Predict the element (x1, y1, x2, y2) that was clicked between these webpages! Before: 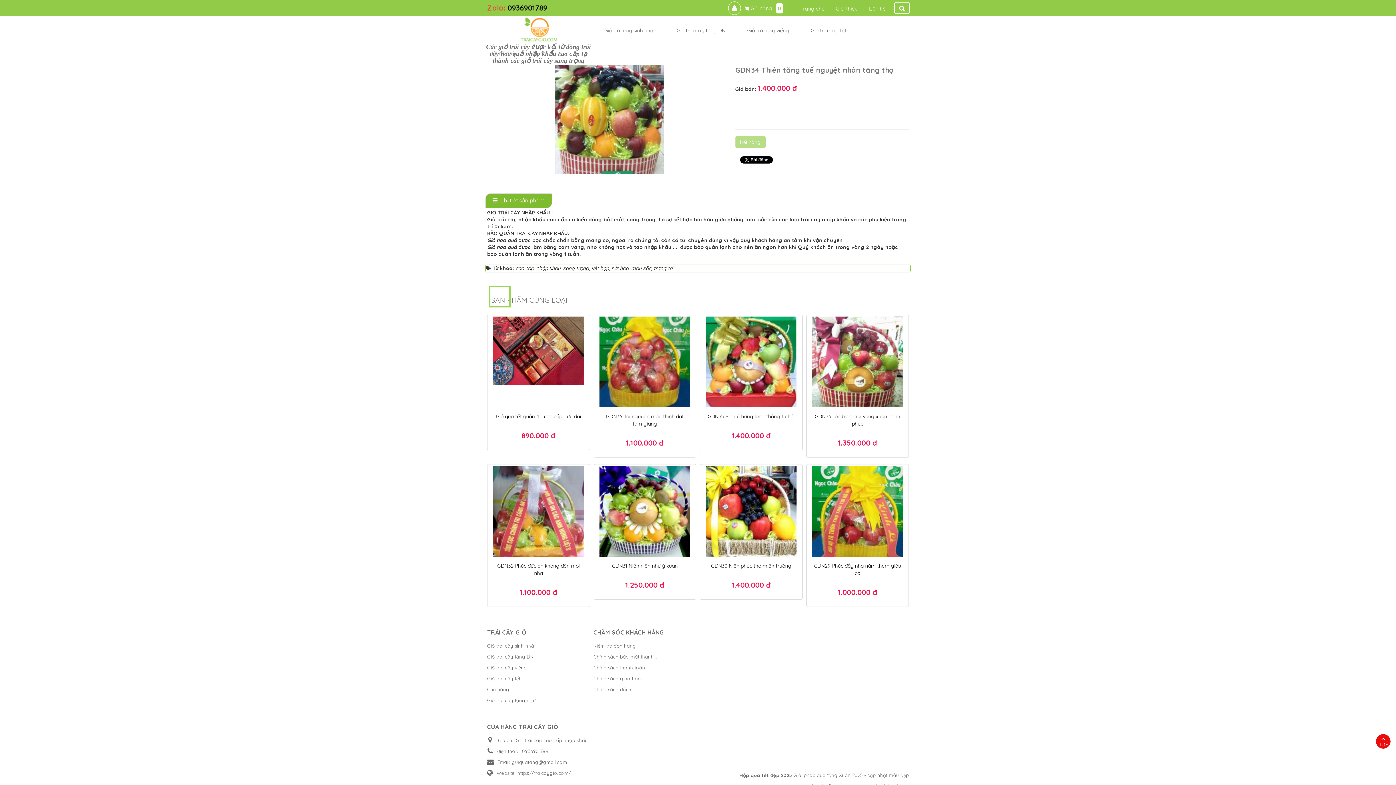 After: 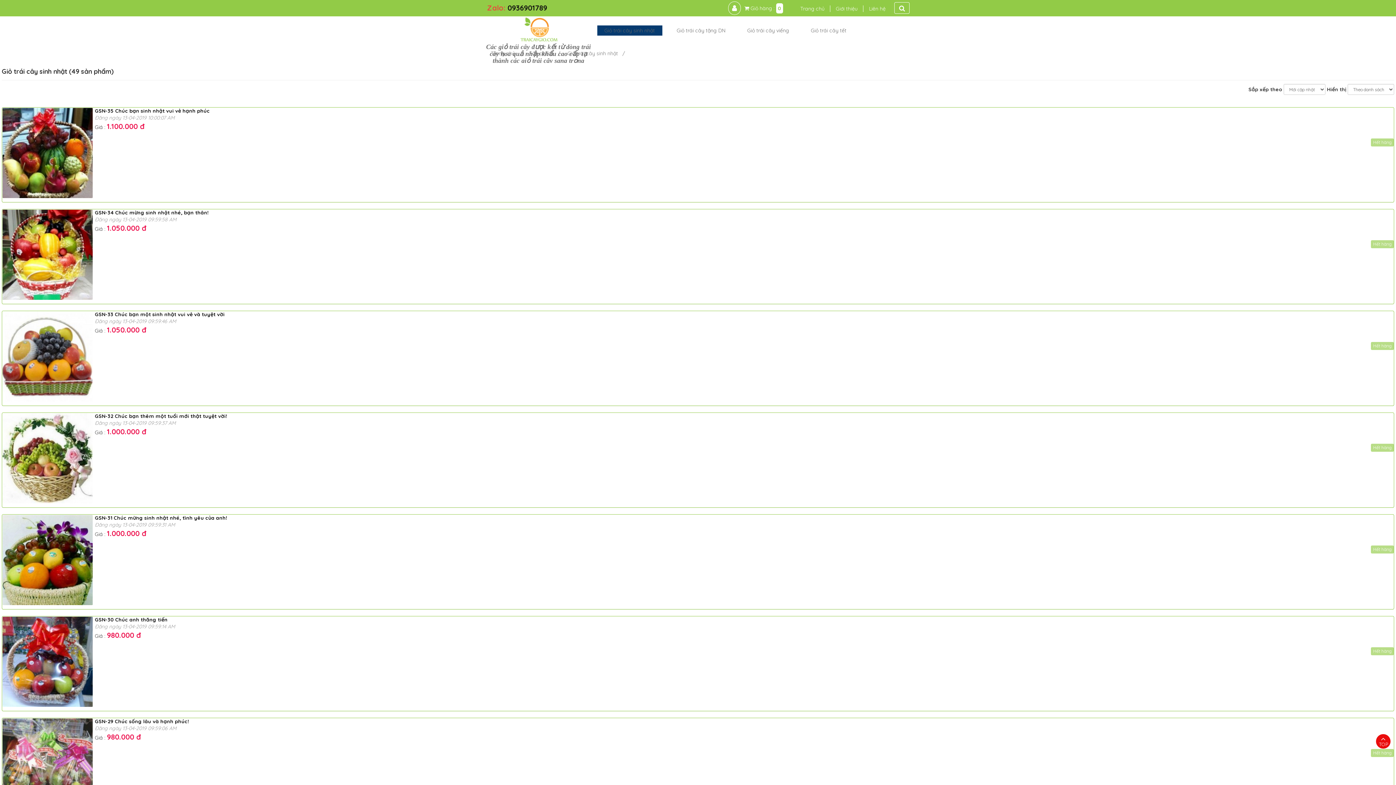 Action: label: Giỏ trái cây sinh nhật bbox: (487, 655, 535, 661)